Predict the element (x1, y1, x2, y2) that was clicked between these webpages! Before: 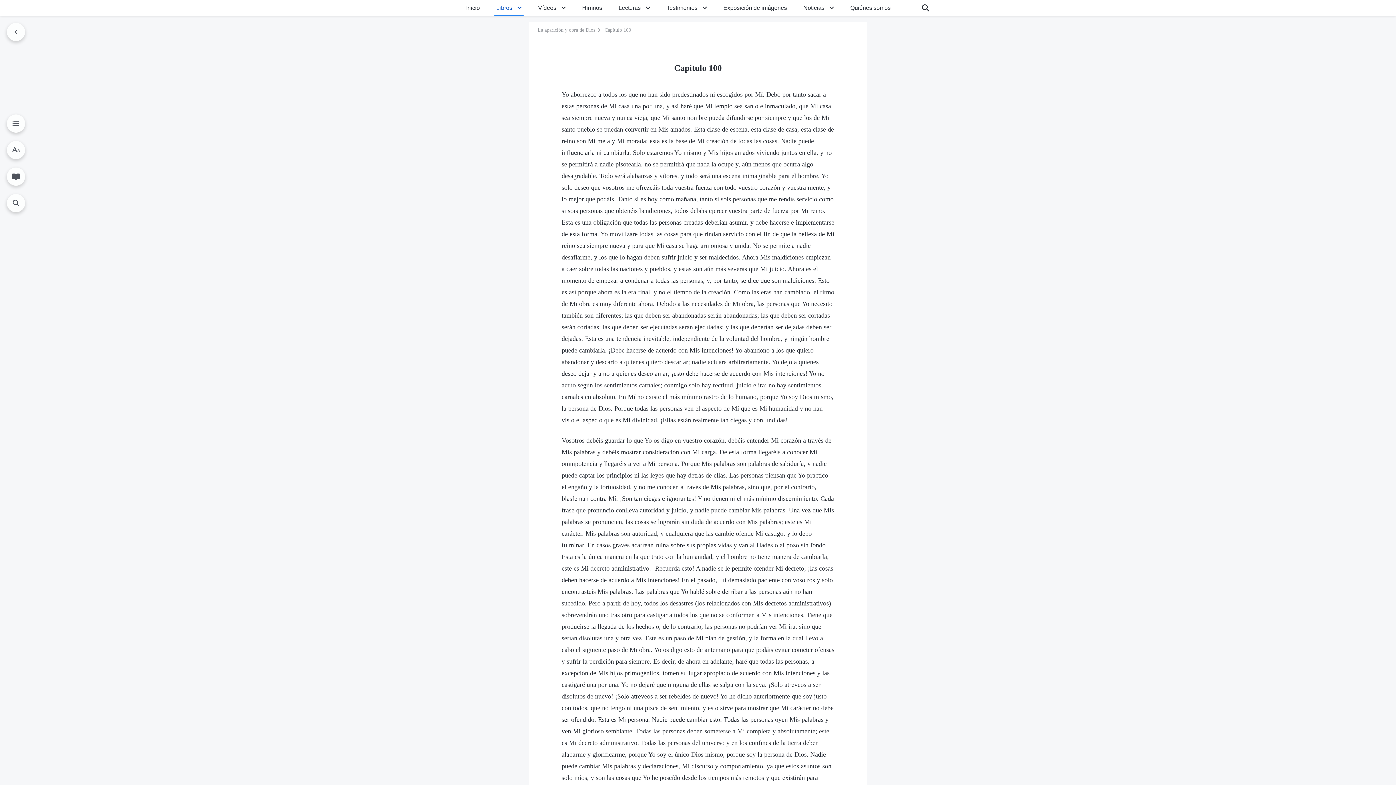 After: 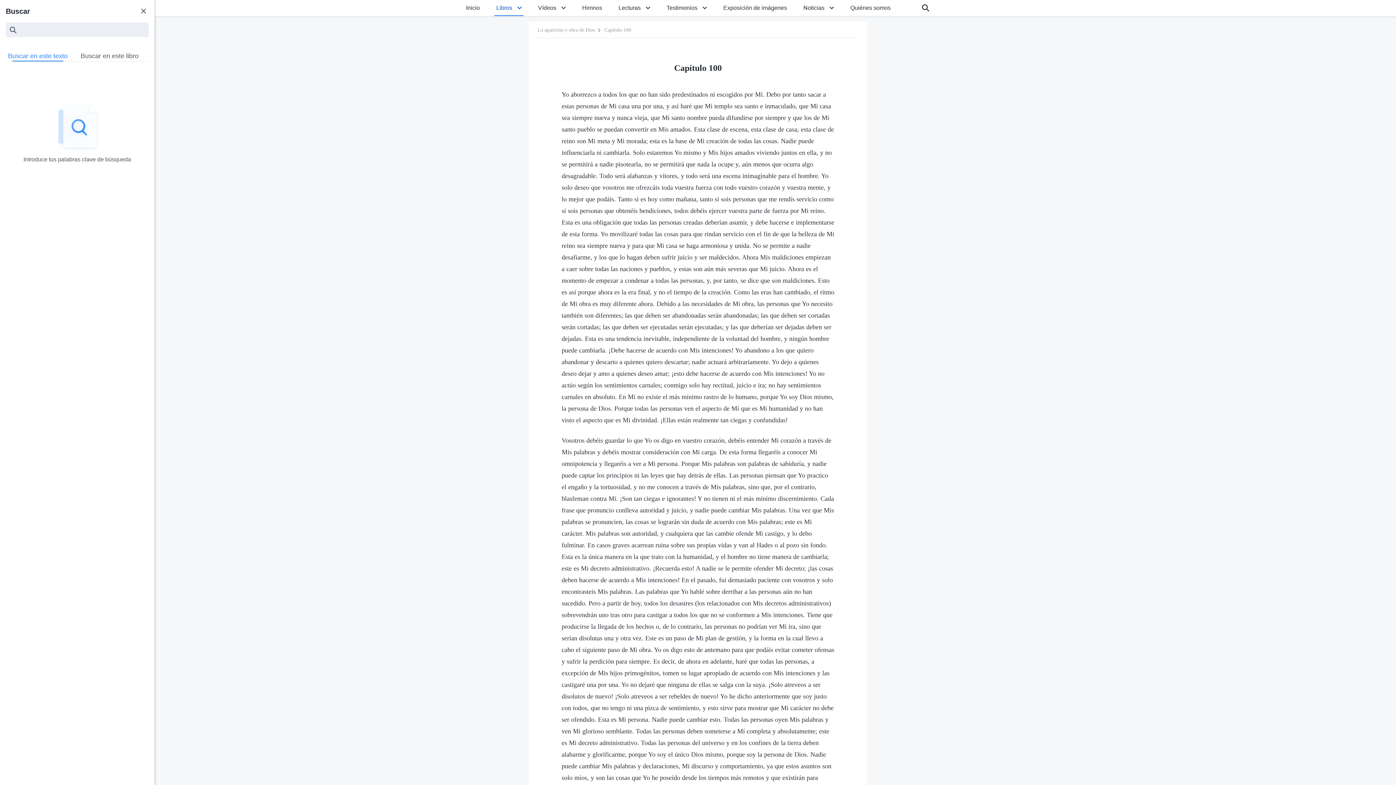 Action: bbox: (6, 193, 25, 212)